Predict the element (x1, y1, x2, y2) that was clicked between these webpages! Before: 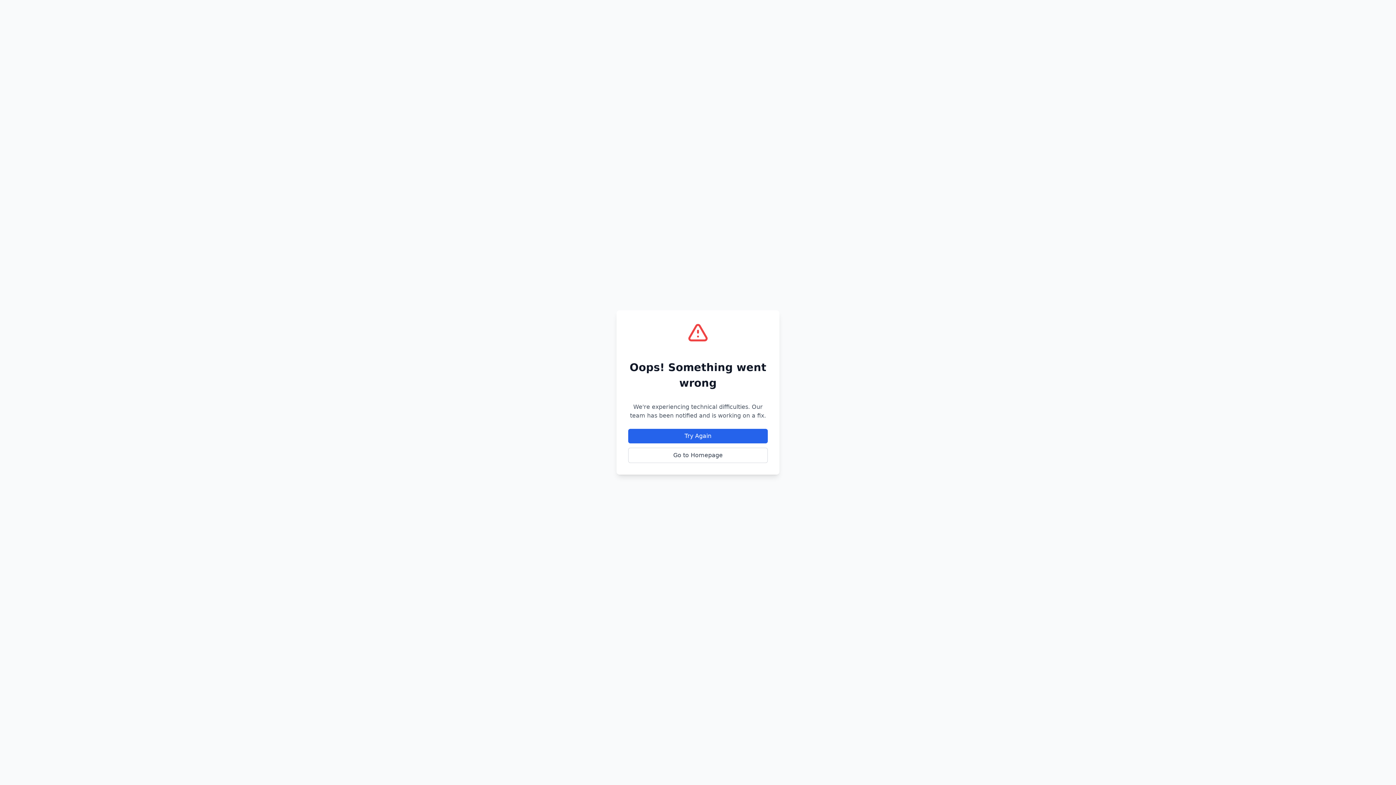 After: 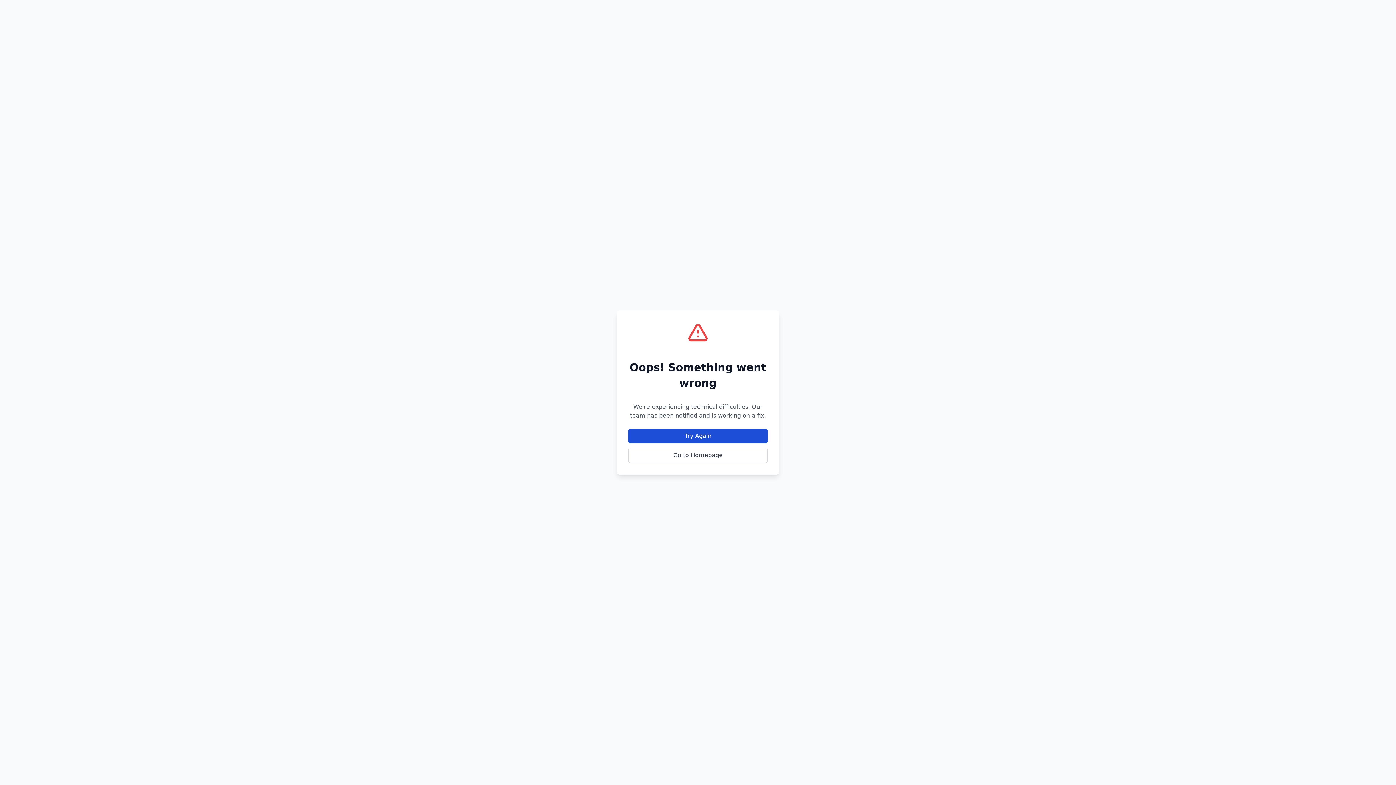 Action: bbox: (628, 429, 768, 443) label: Try Again